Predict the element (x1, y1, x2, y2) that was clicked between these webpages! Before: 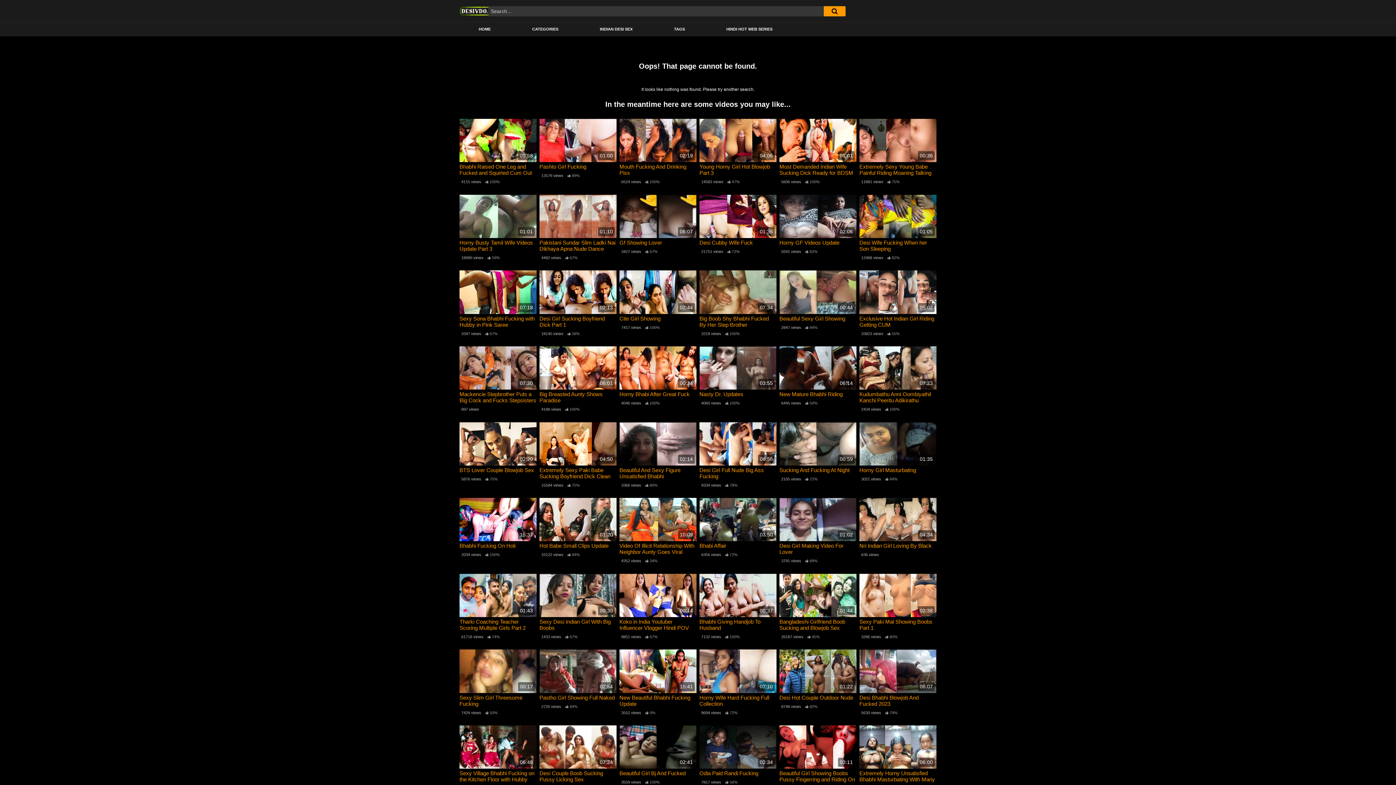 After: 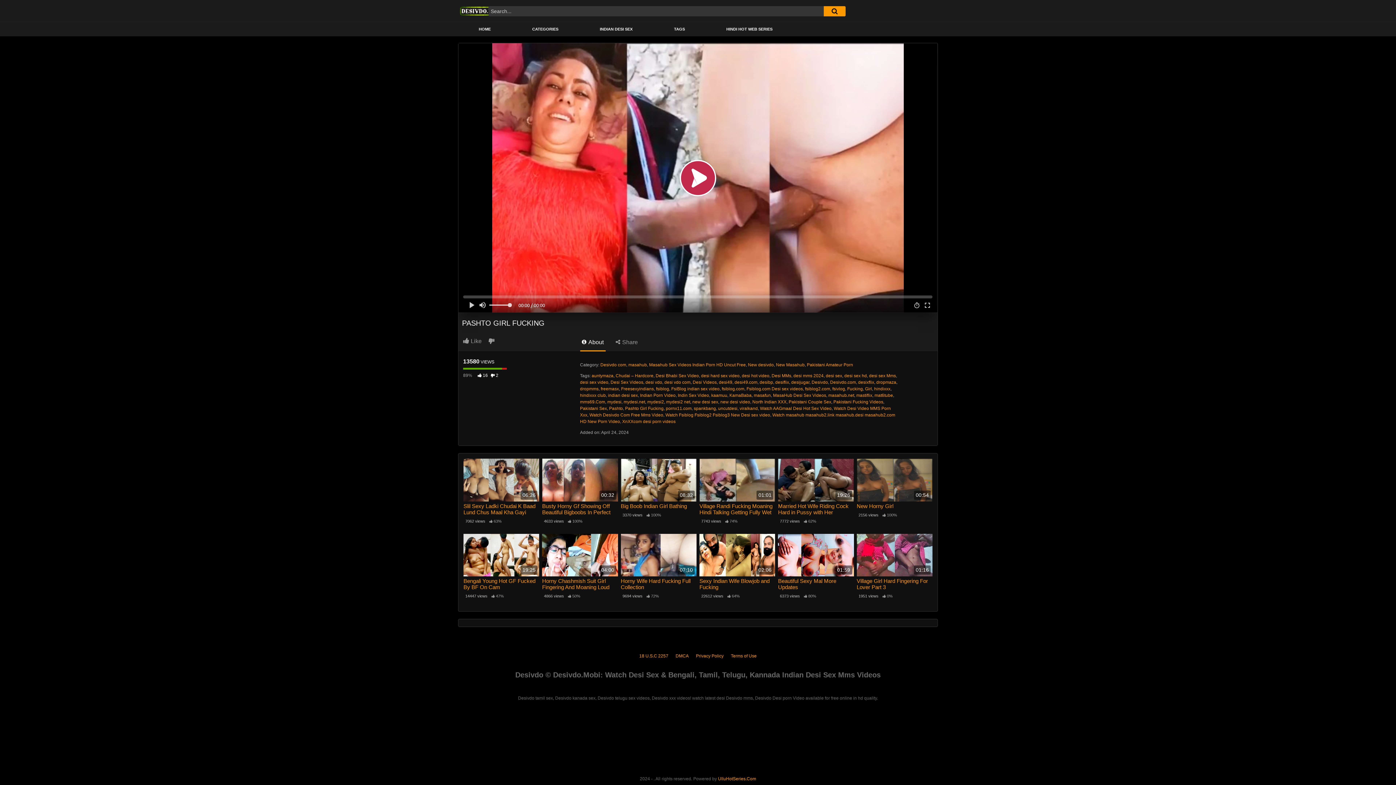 Action: label: Pashto Girl Fucking bbox: (539, 163, 616, 169)